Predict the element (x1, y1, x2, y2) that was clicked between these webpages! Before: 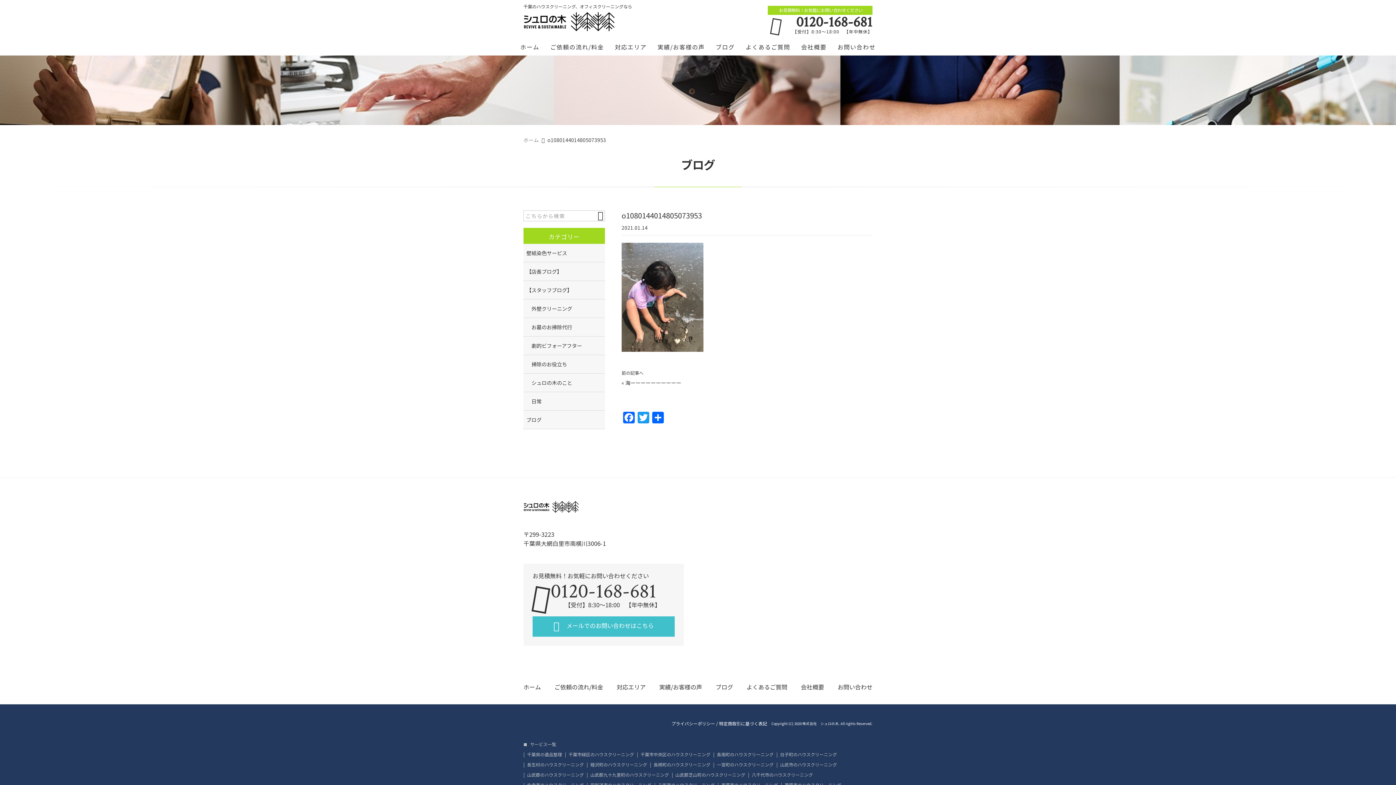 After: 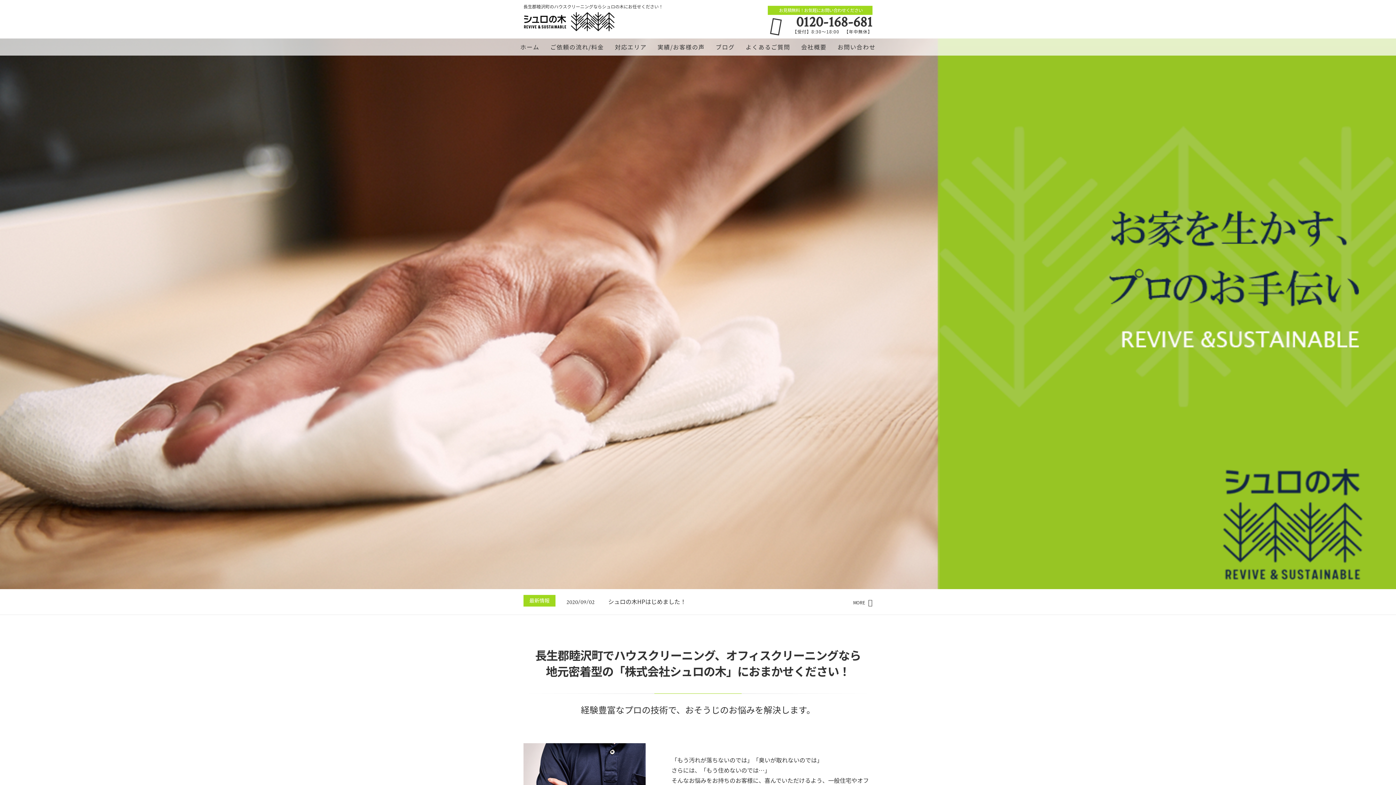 Action: bbox: (590, 763, 647, 767) label: 睦沢町のハウスクリーニング